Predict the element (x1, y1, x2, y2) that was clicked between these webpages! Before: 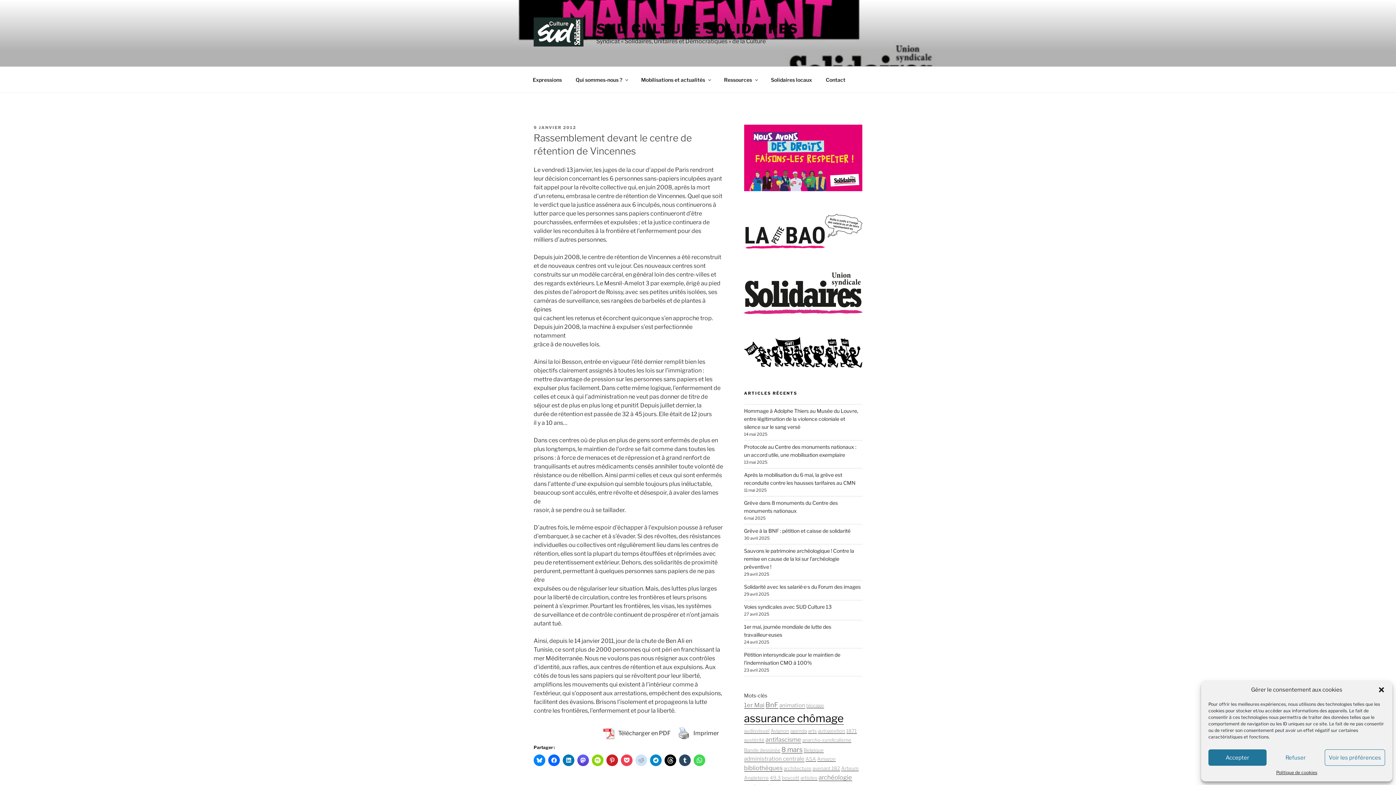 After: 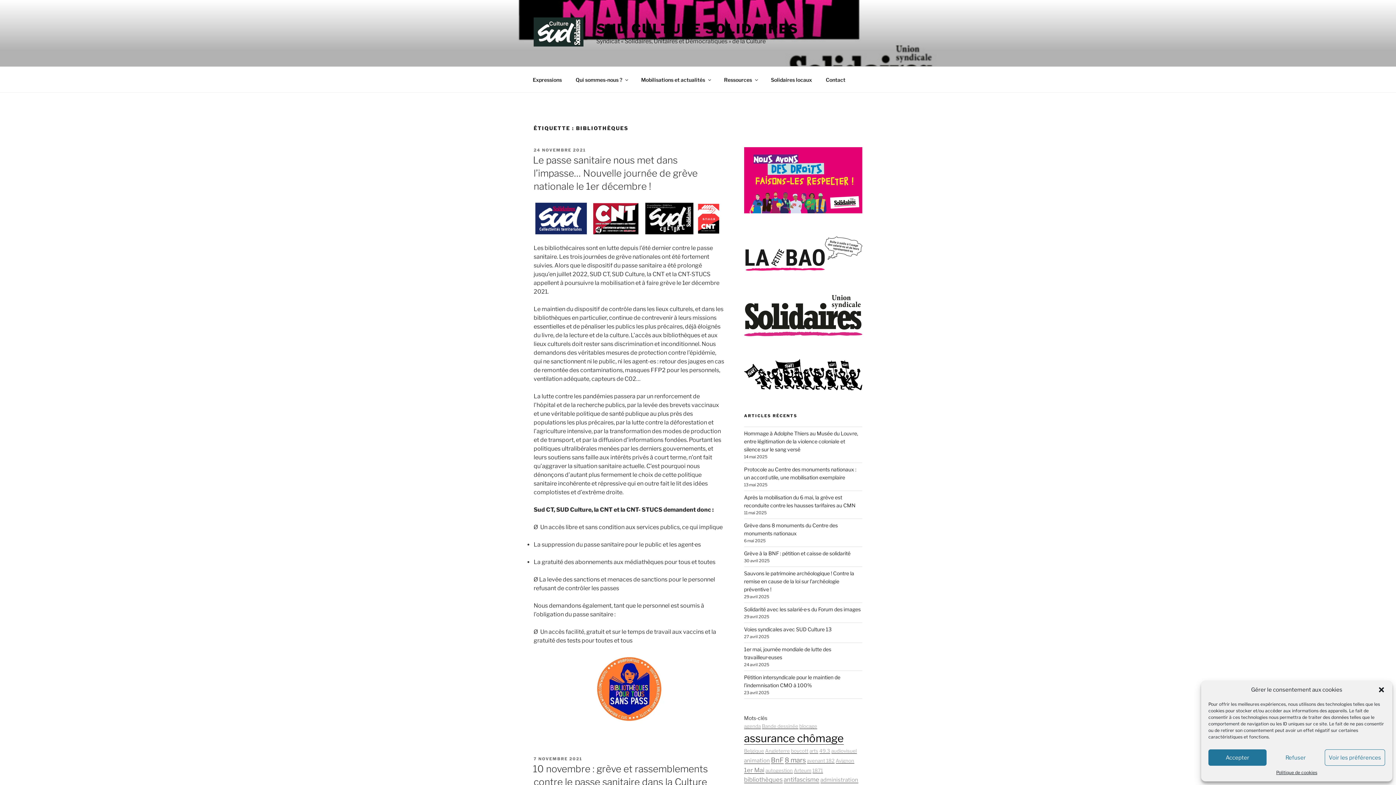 Action: label: bibliothèques bbox: (744, 764, 782, 772)